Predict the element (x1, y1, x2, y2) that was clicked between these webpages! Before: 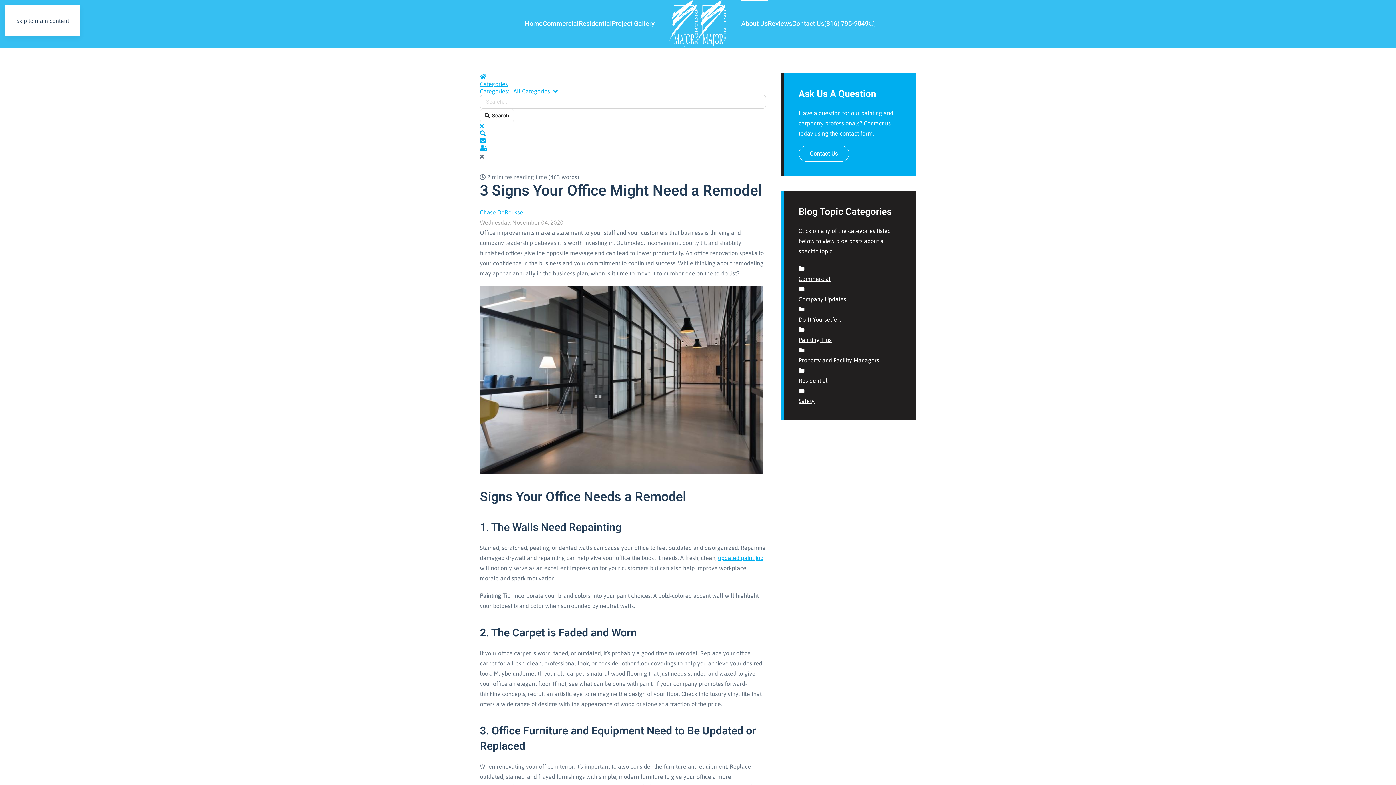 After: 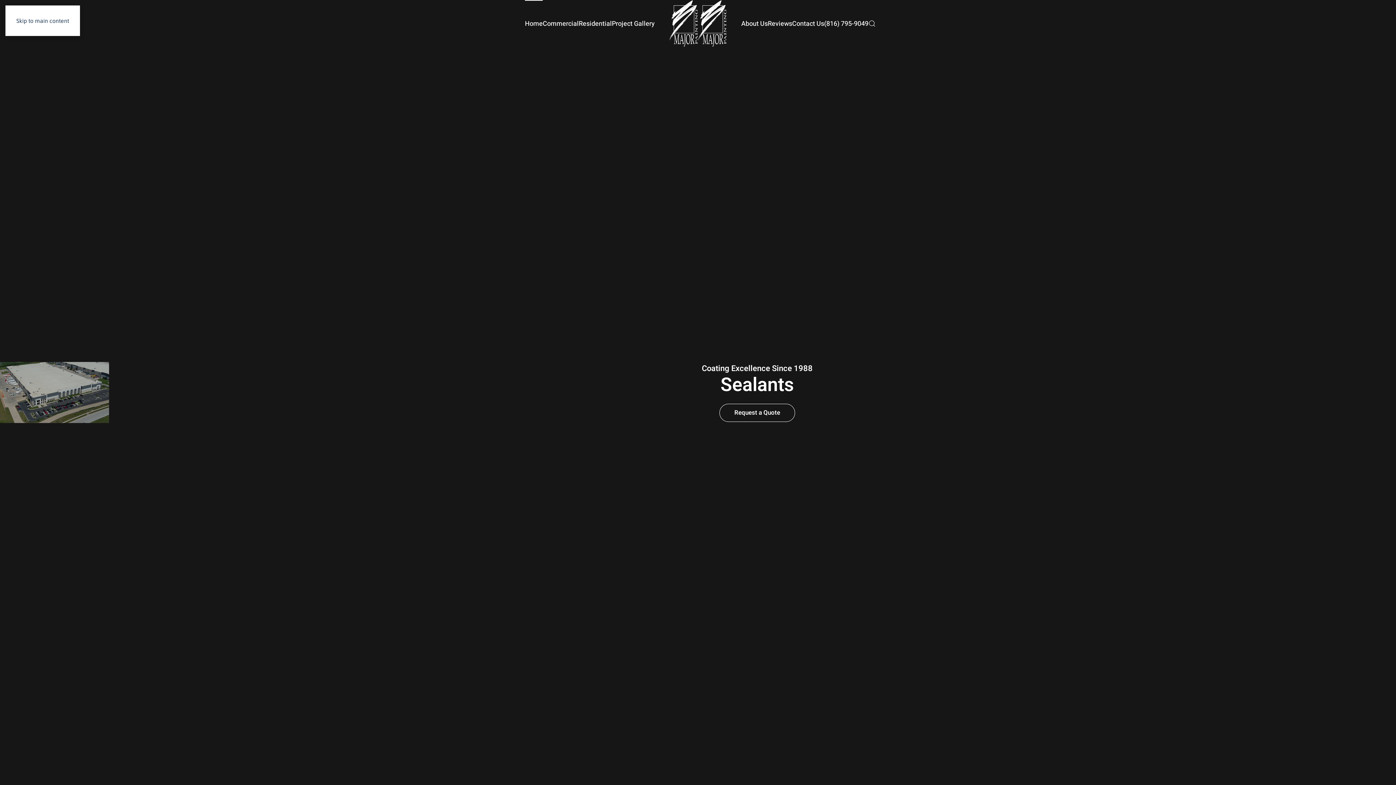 Action: bbox: (525, 0, 542, 47) label: Home